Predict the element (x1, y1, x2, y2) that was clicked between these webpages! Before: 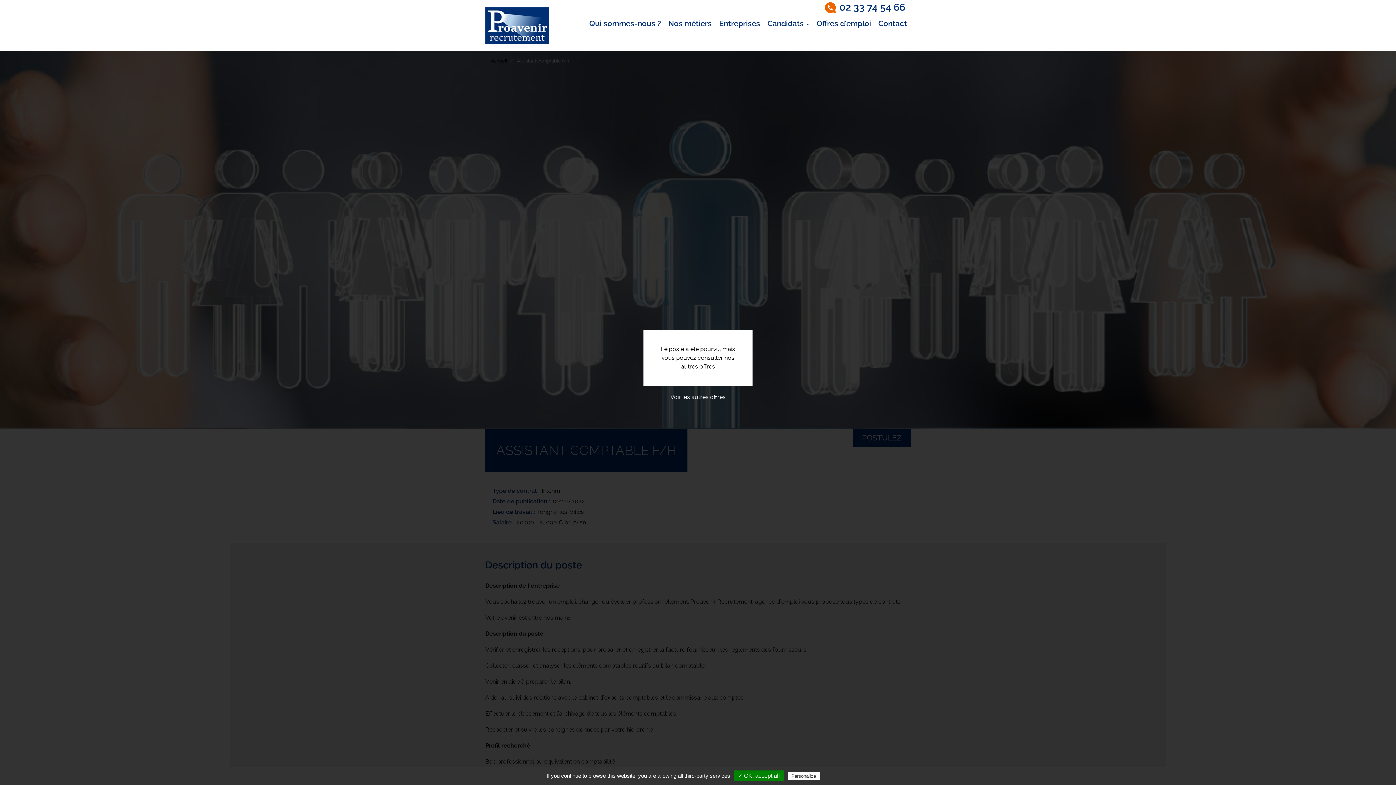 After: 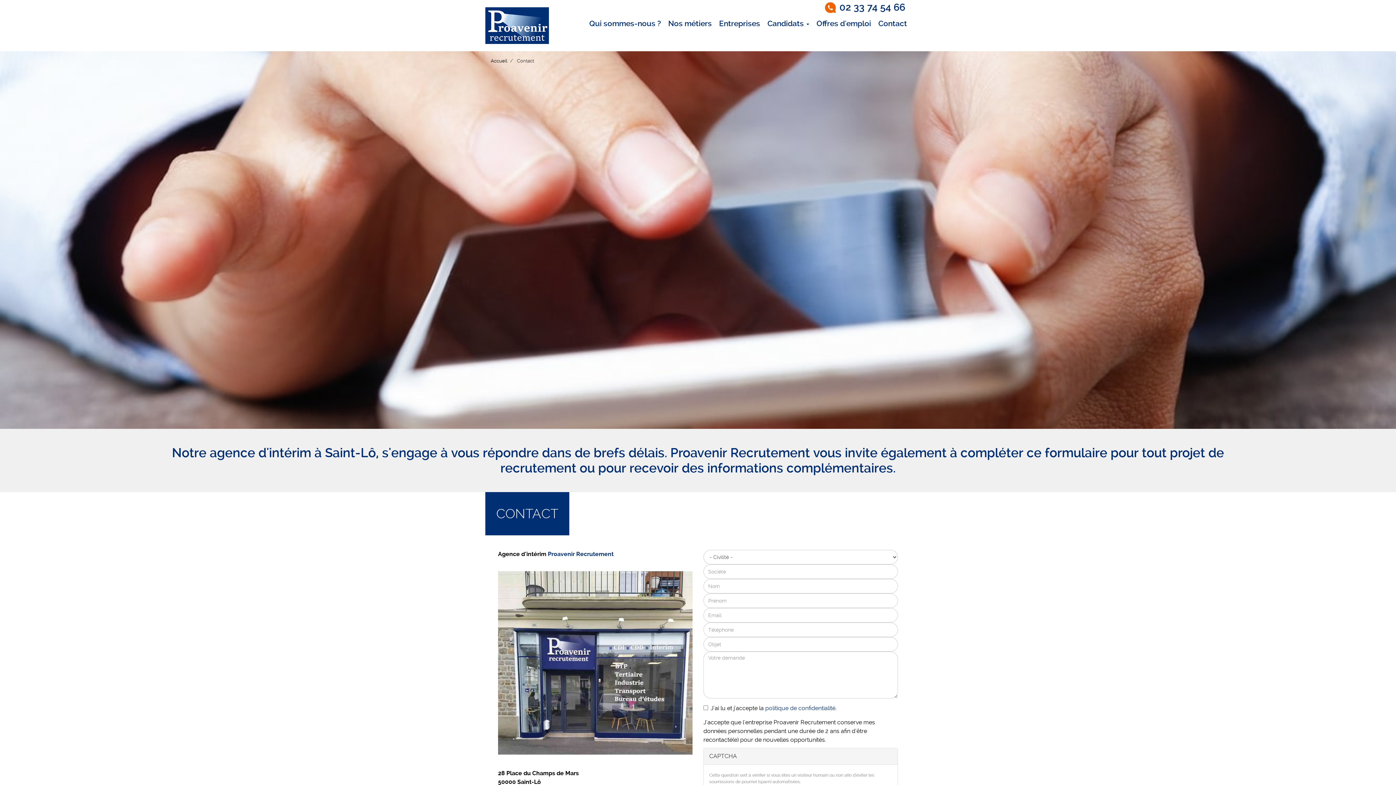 Action: label: Contact bbox: (874, 14, 910, 33)